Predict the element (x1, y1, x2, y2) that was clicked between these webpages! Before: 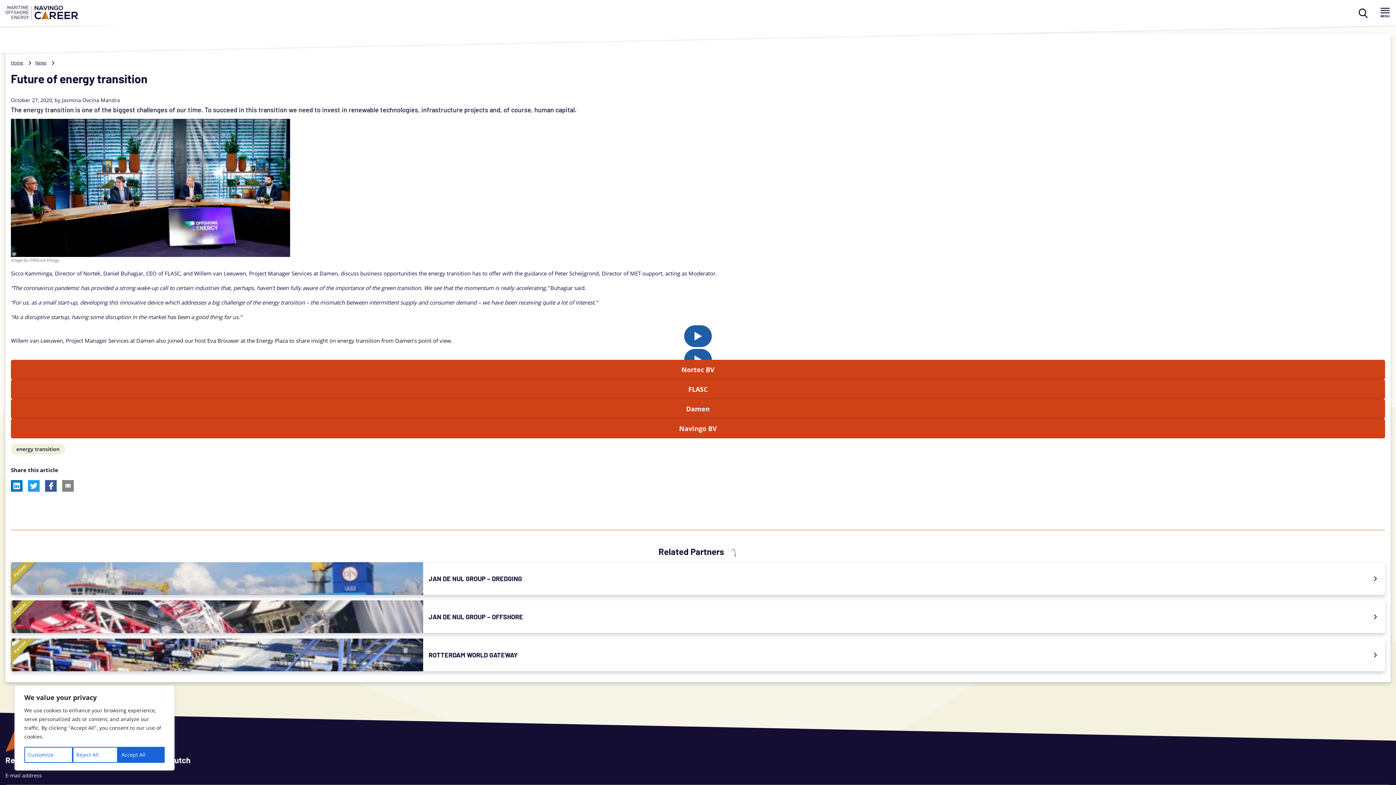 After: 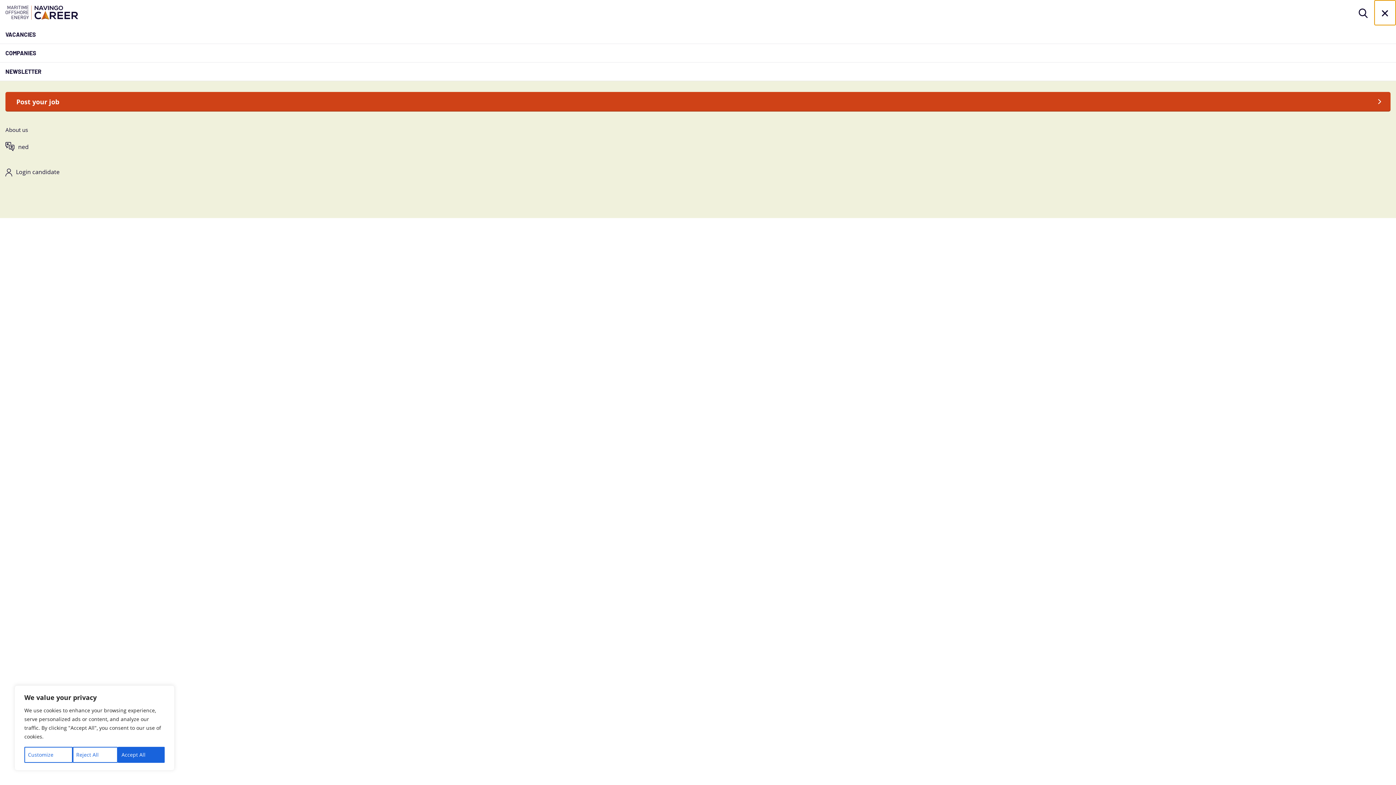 Action: bbox: (1374, 0, 1396, 25) label: Open menu